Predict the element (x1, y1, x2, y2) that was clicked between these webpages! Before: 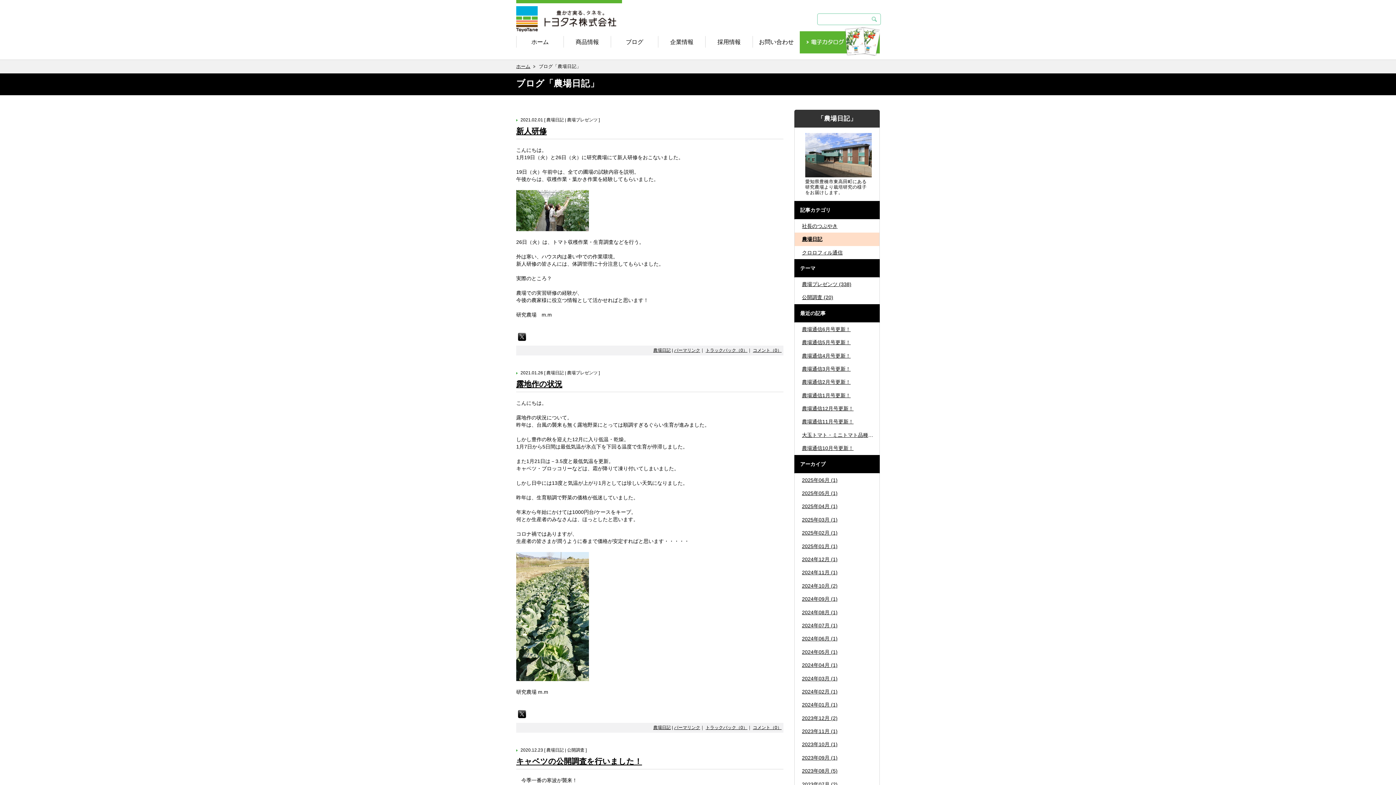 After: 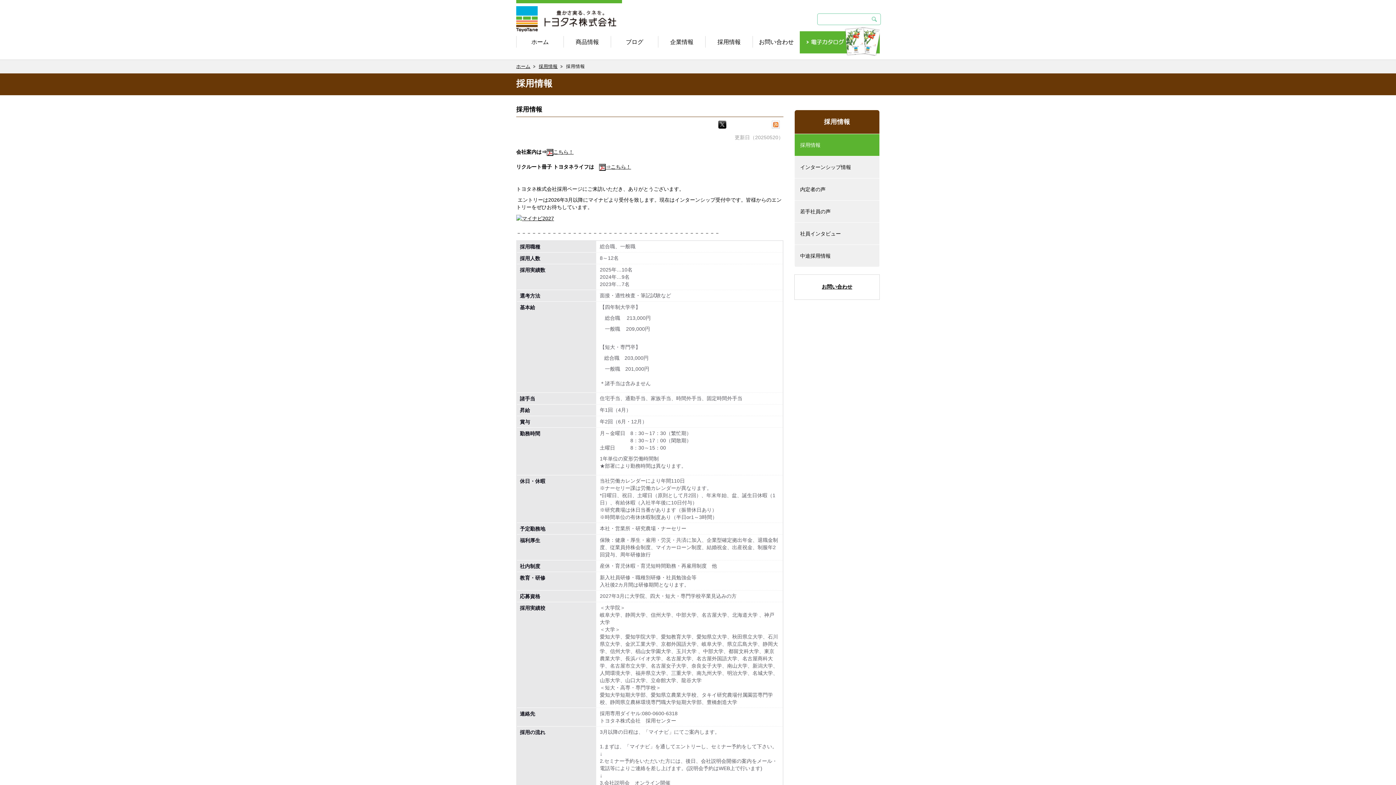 Action: bbox: (705, 36, 752, 47) label: 採用情報